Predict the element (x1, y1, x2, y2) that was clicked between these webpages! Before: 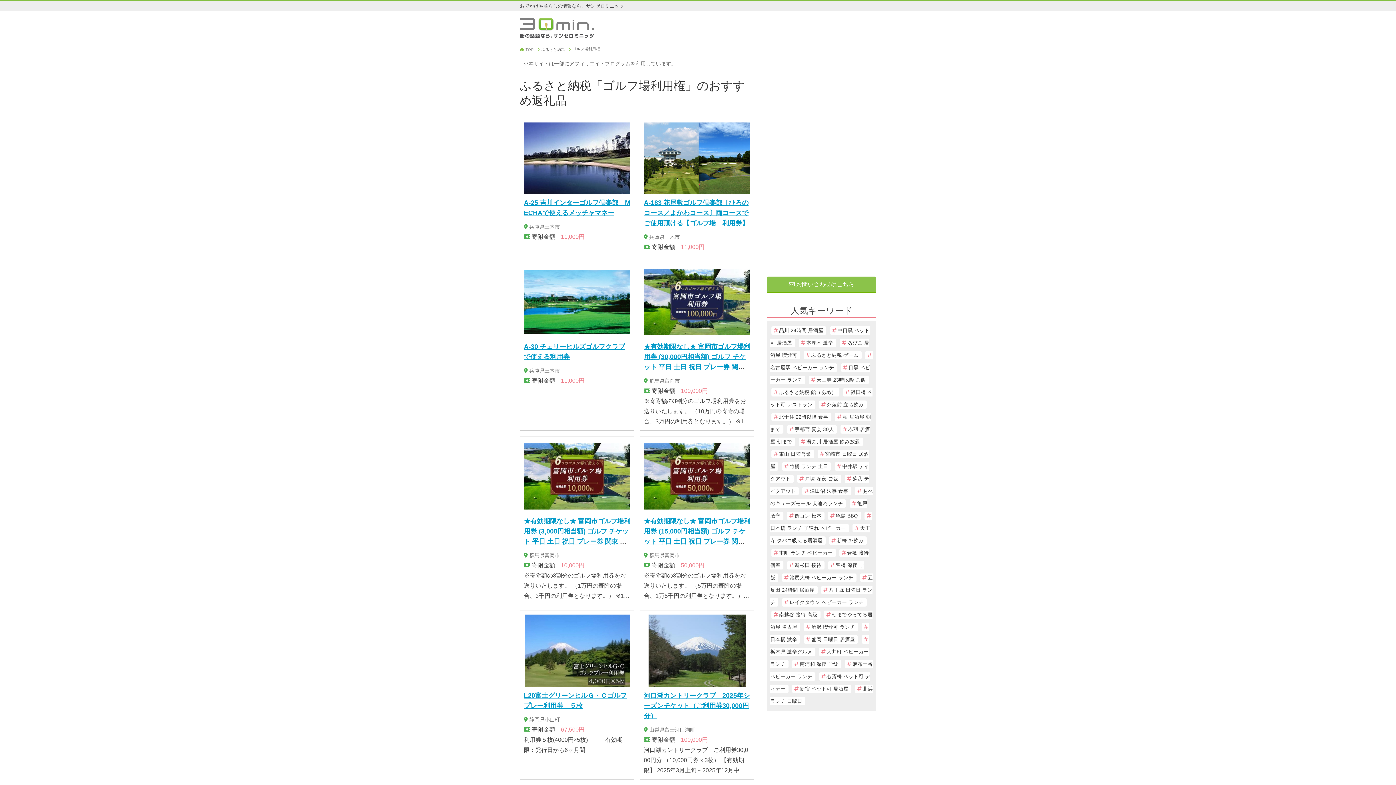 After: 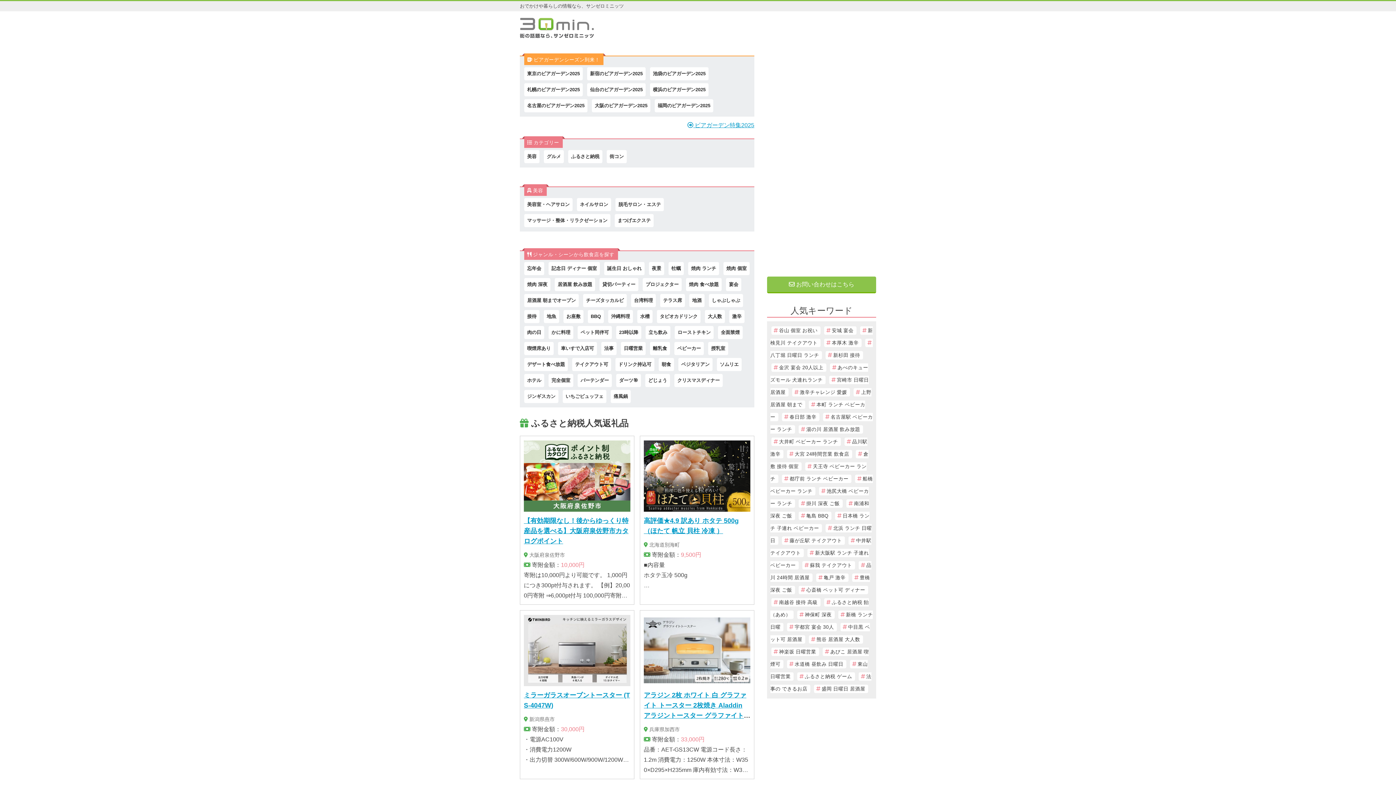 Action: bbox: (520, 17, 594, 41)